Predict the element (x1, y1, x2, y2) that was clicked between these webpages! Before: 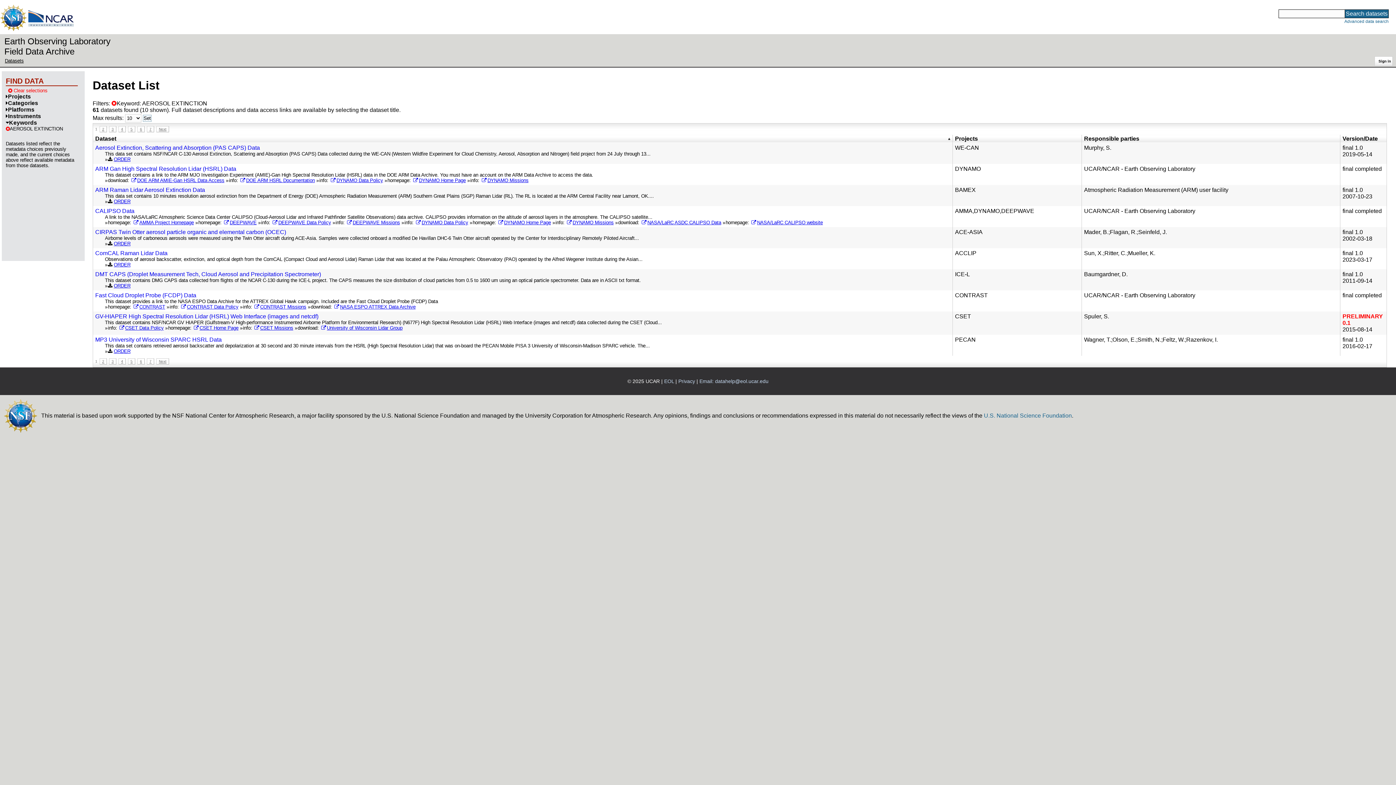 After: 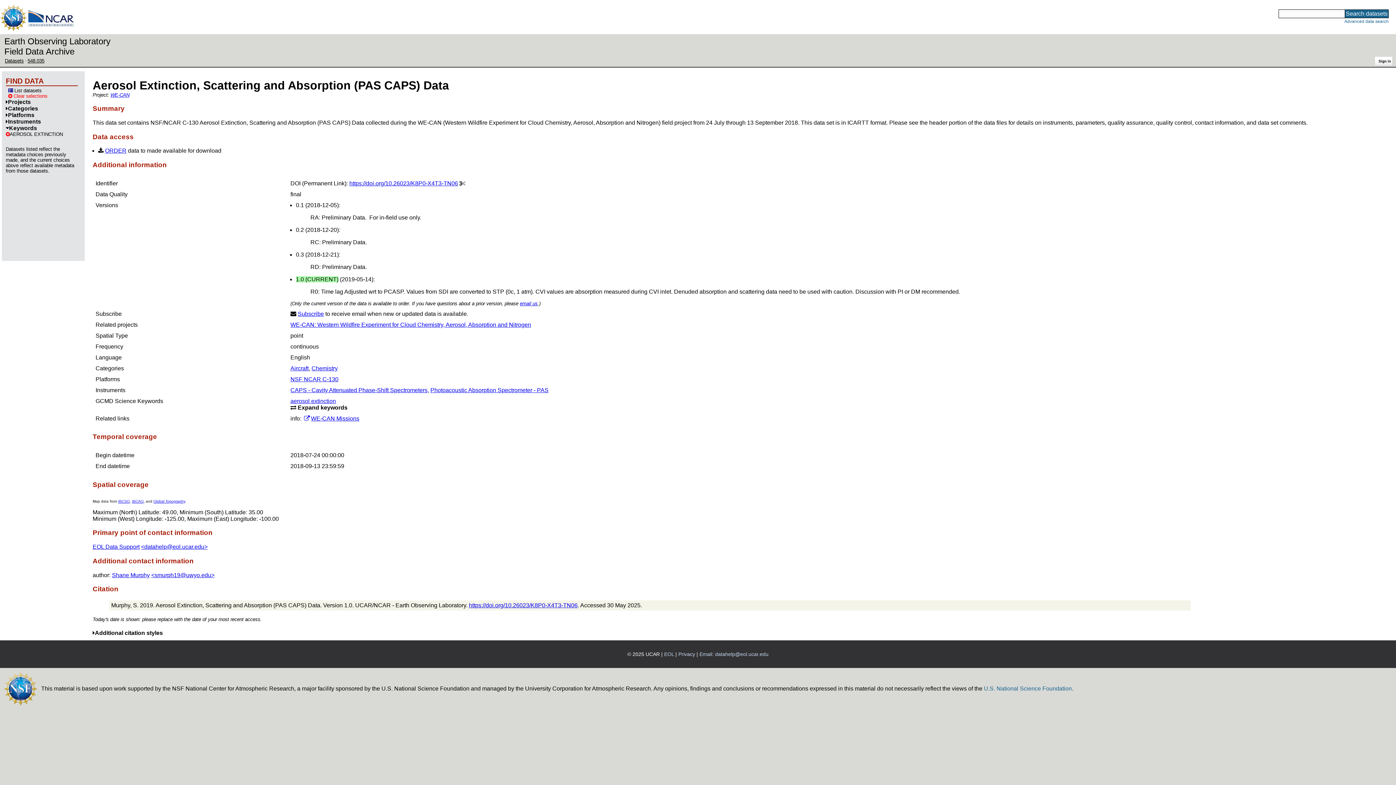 Action: bbox: (95, 144, 950, 151) label: Aerosol Extinction, Scattering and Absorption (PAS CAPS) Data